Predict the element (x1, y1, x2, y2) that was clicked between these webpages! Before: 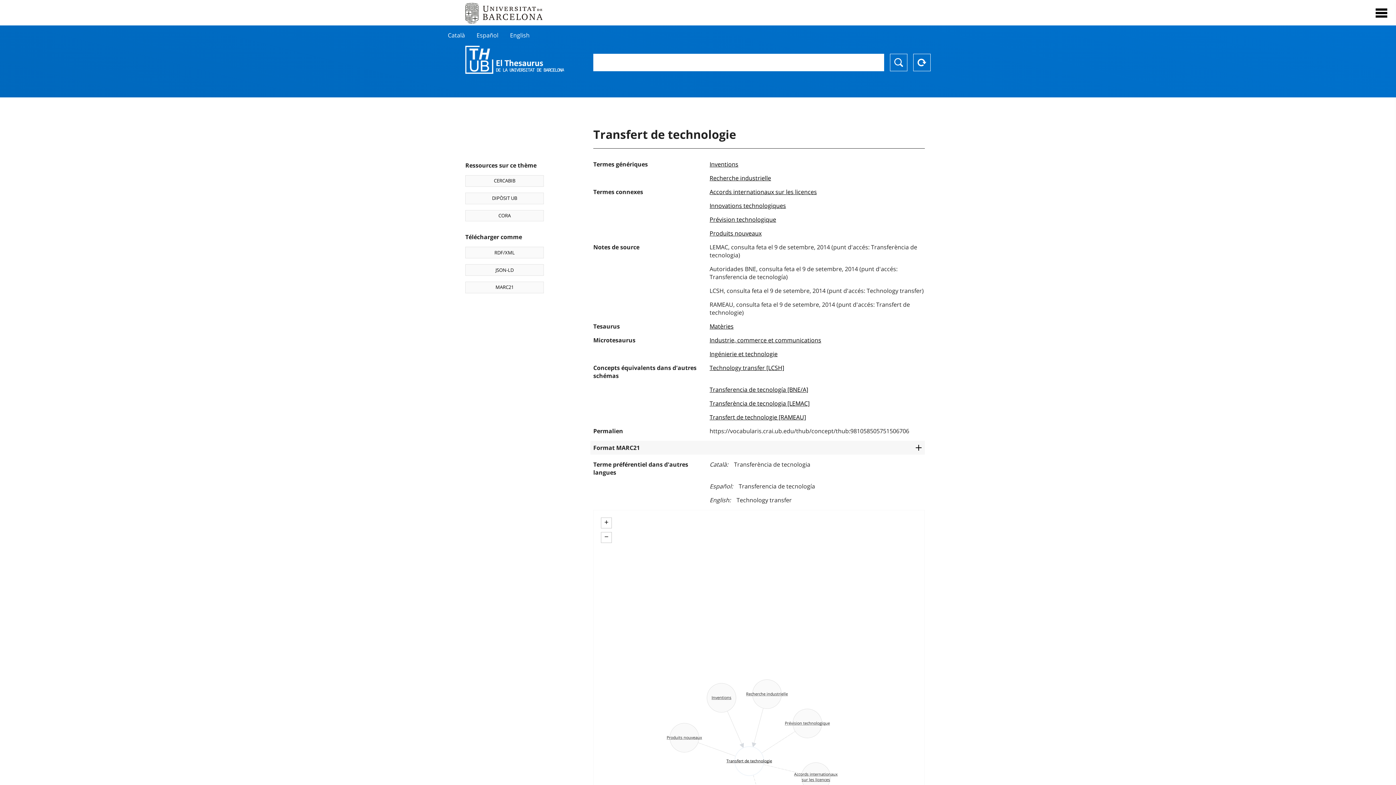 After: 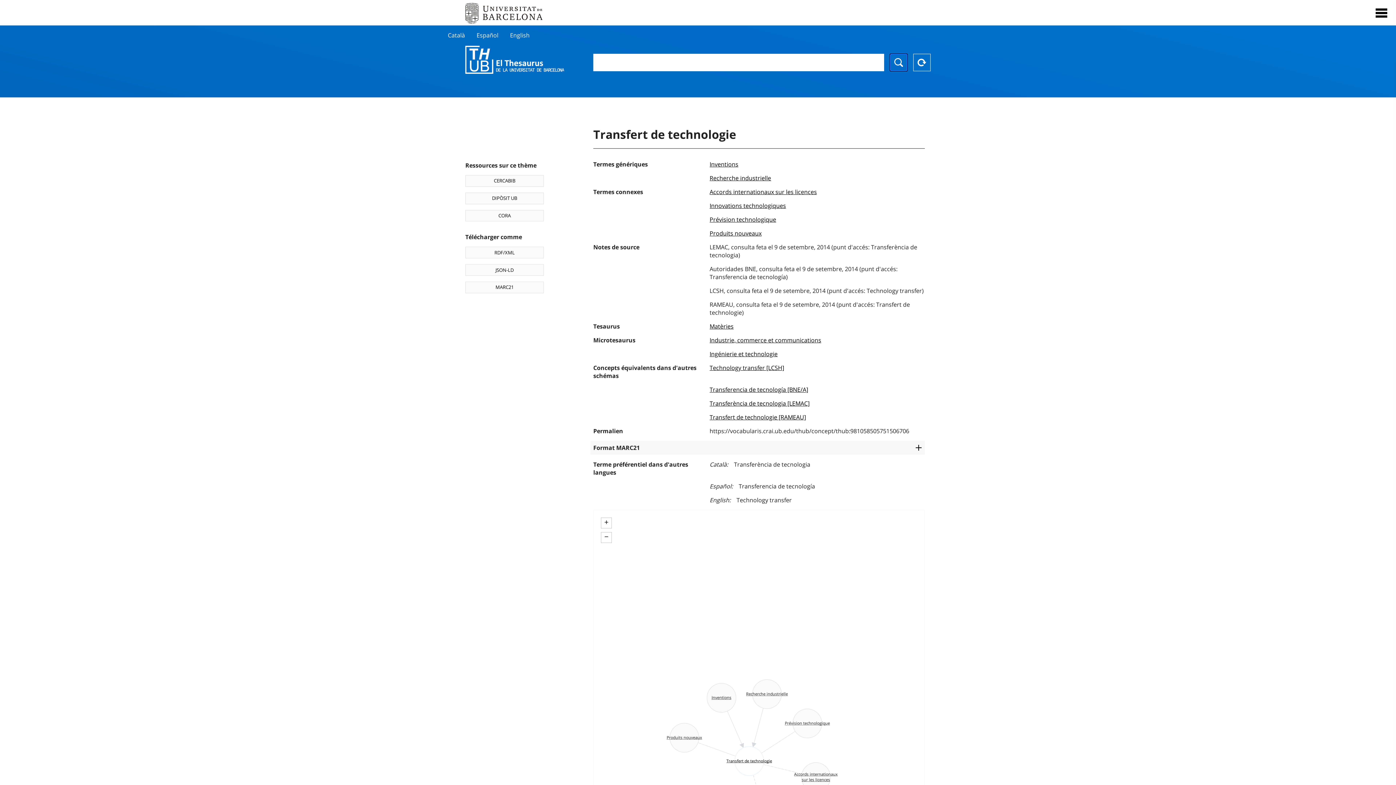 Action: label: Chercher bbox: (890, 53, 907, 71)